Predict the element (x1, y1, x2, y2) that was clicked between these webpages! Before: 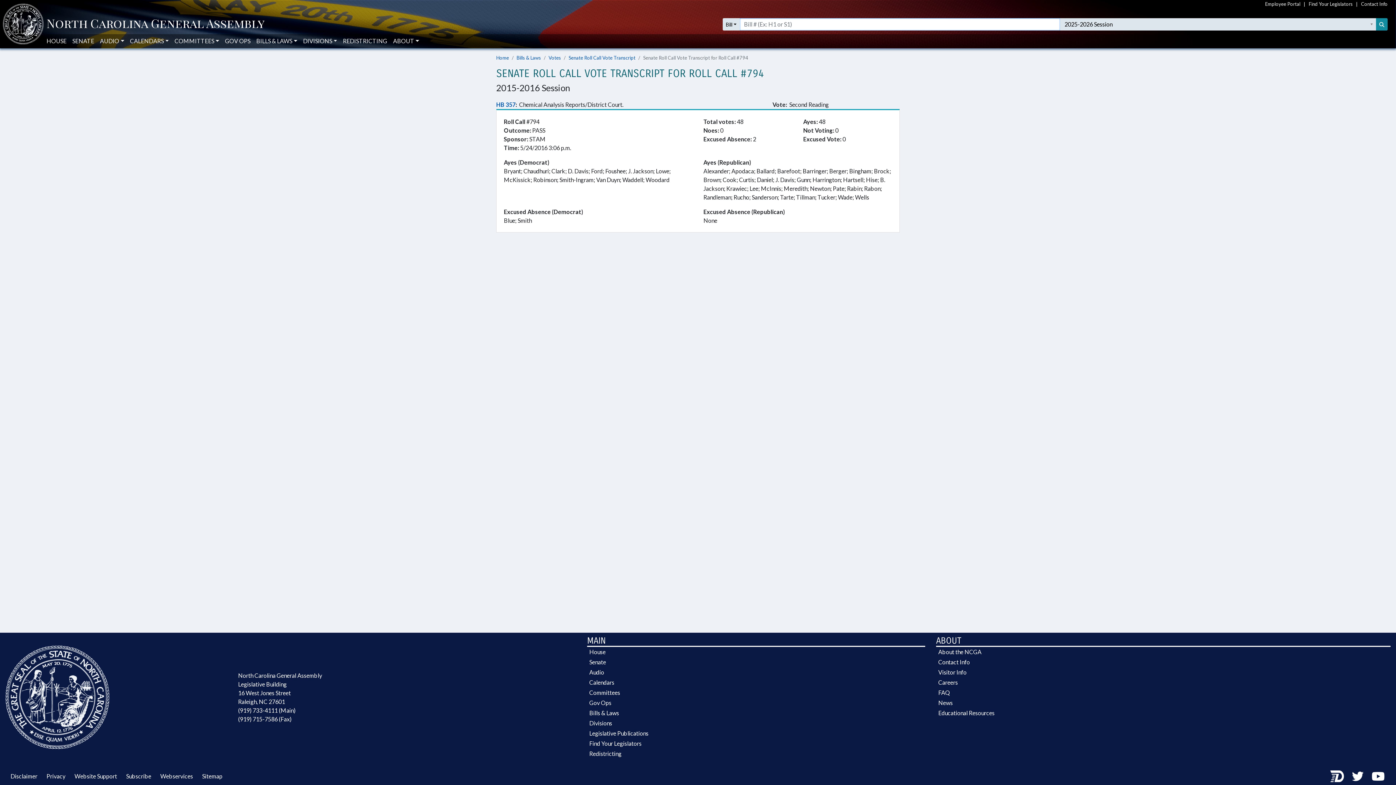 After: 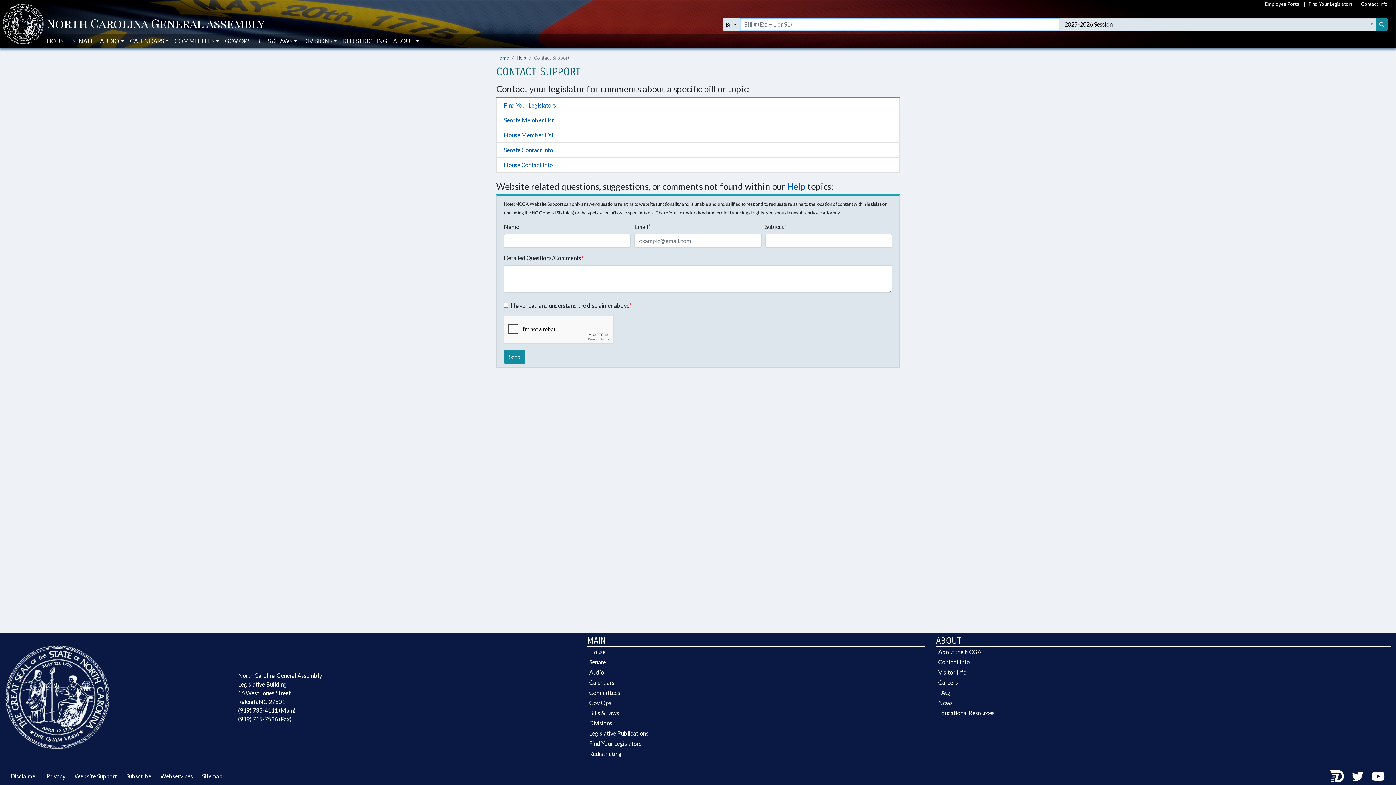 Action: bbox: (69, 773, 120, 780) label: Website Support